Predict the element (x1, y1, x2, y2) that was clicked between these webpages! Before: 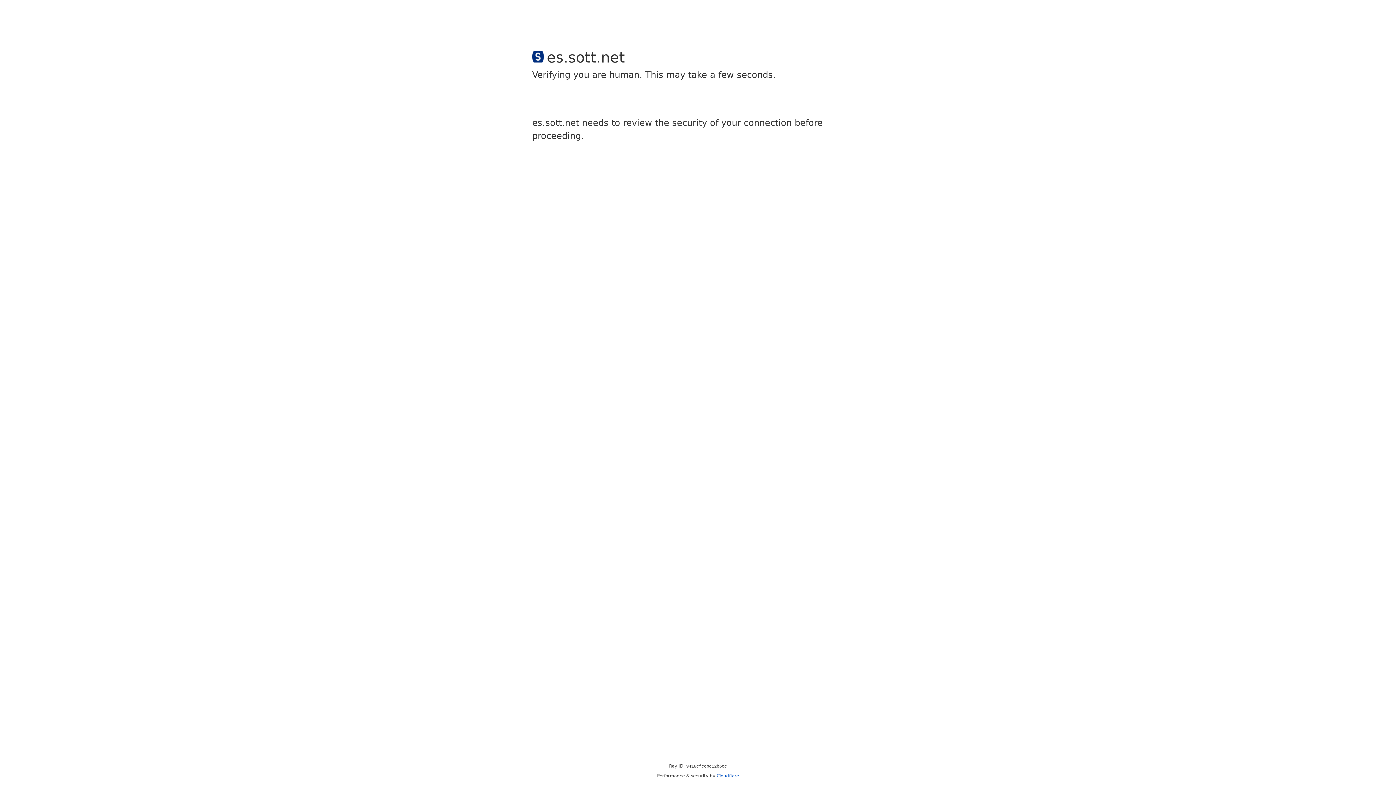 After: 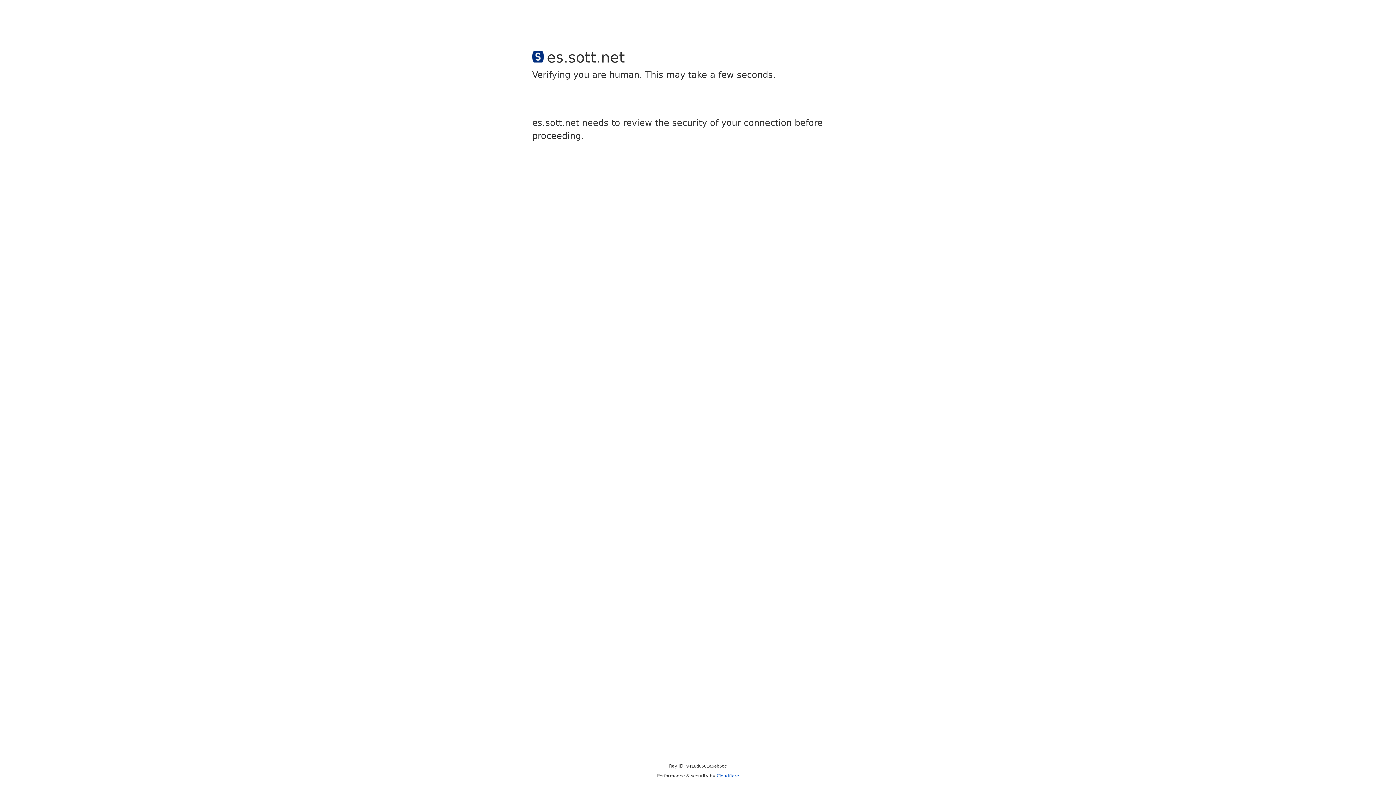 Action: bbox: (716, 773, 739, 778) label: Cloudflare